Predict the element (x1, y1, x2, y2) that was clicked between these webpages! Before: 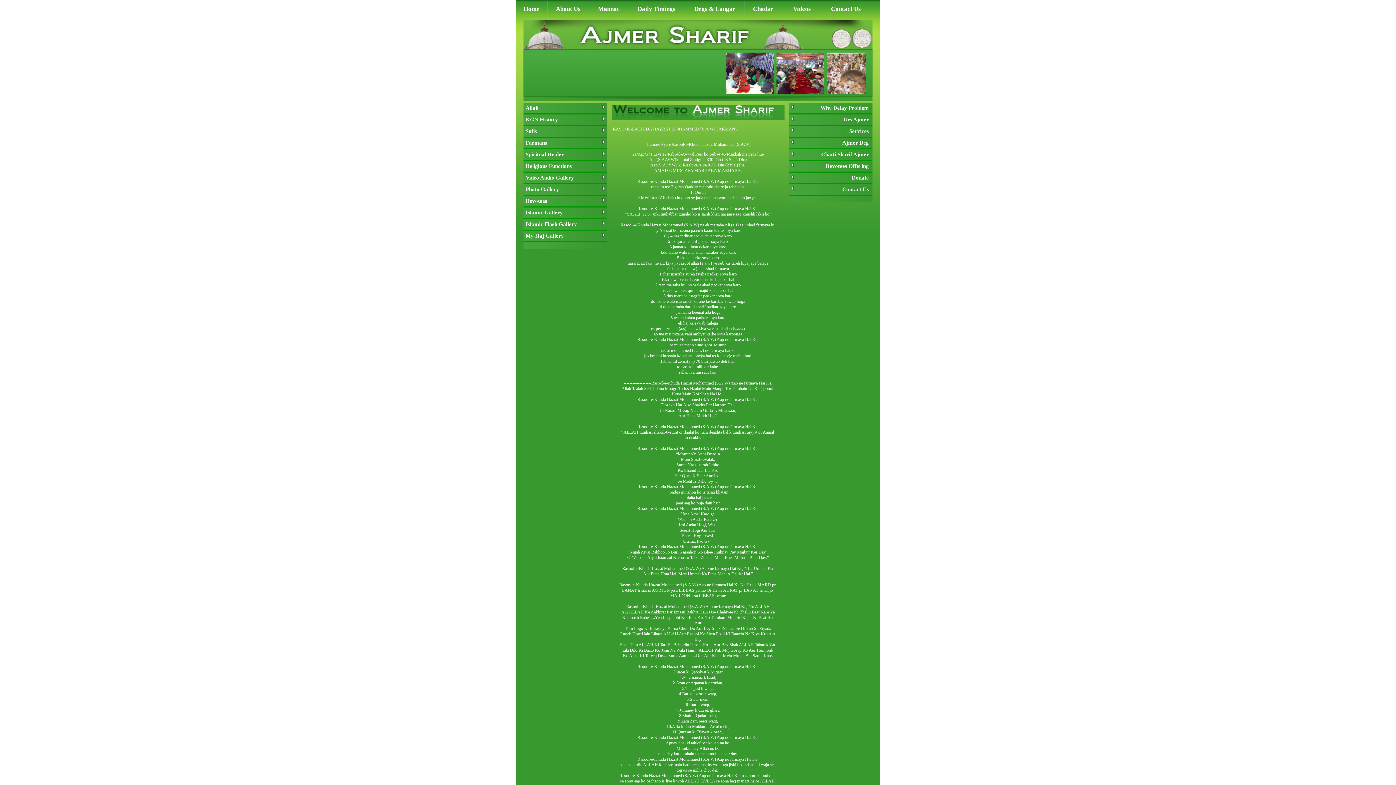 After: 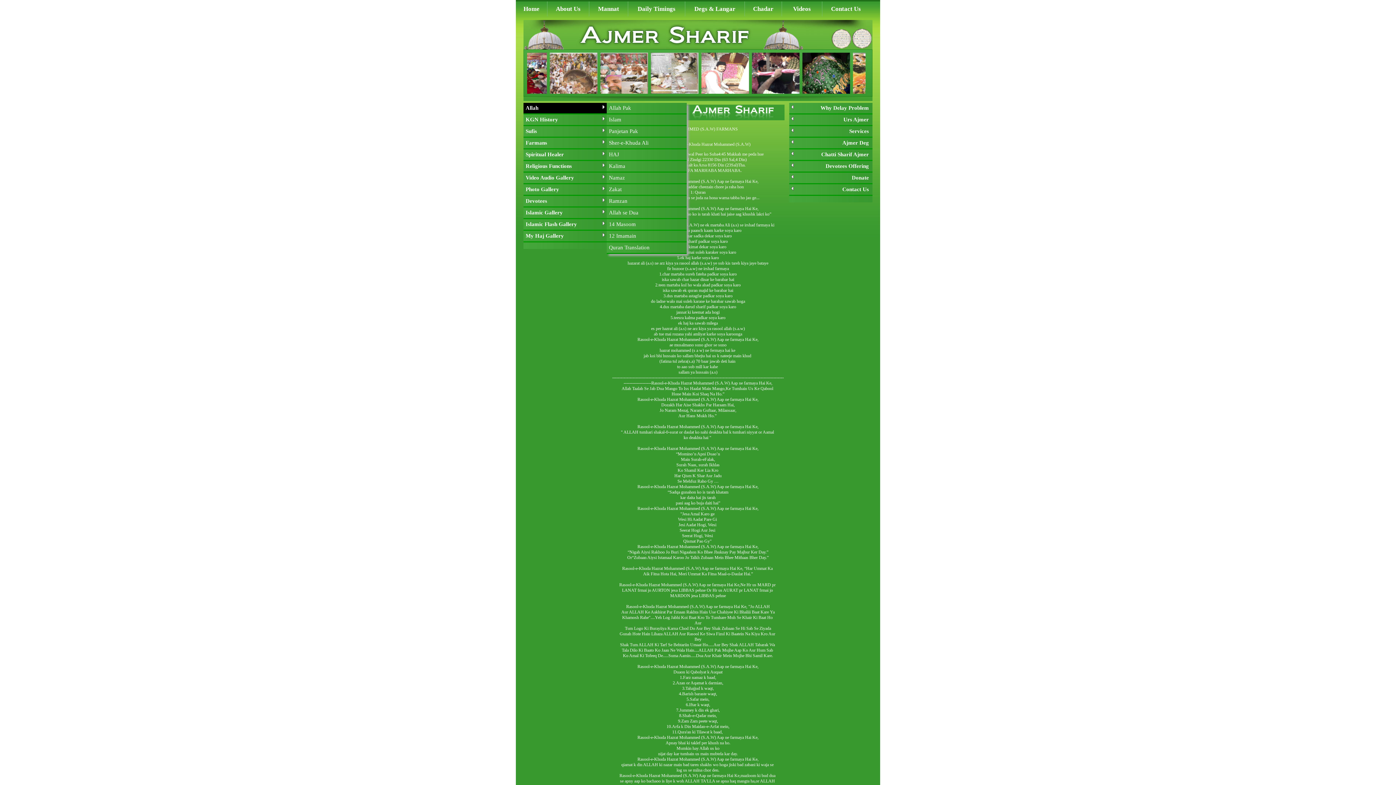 Action: label: Allah bbox: (523, 102, 606, 114)